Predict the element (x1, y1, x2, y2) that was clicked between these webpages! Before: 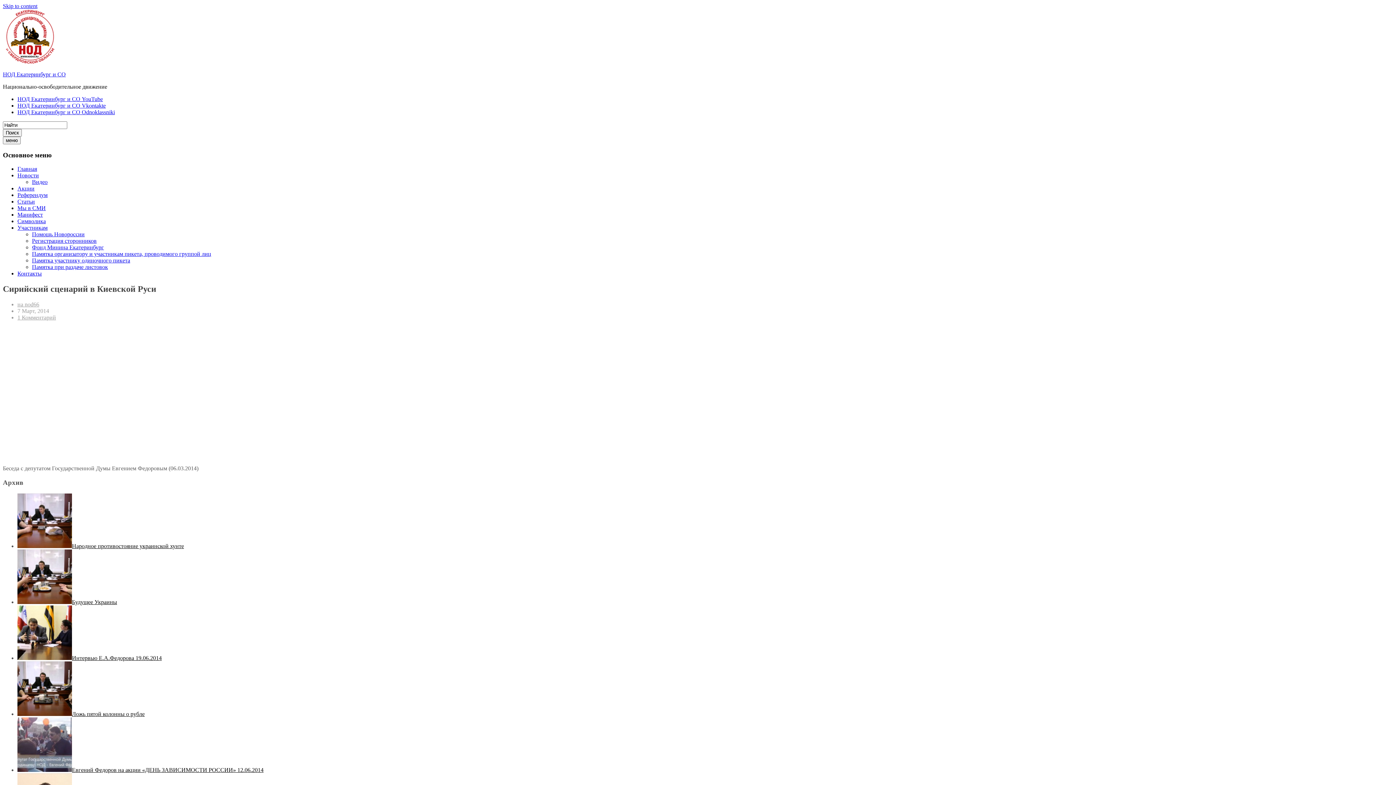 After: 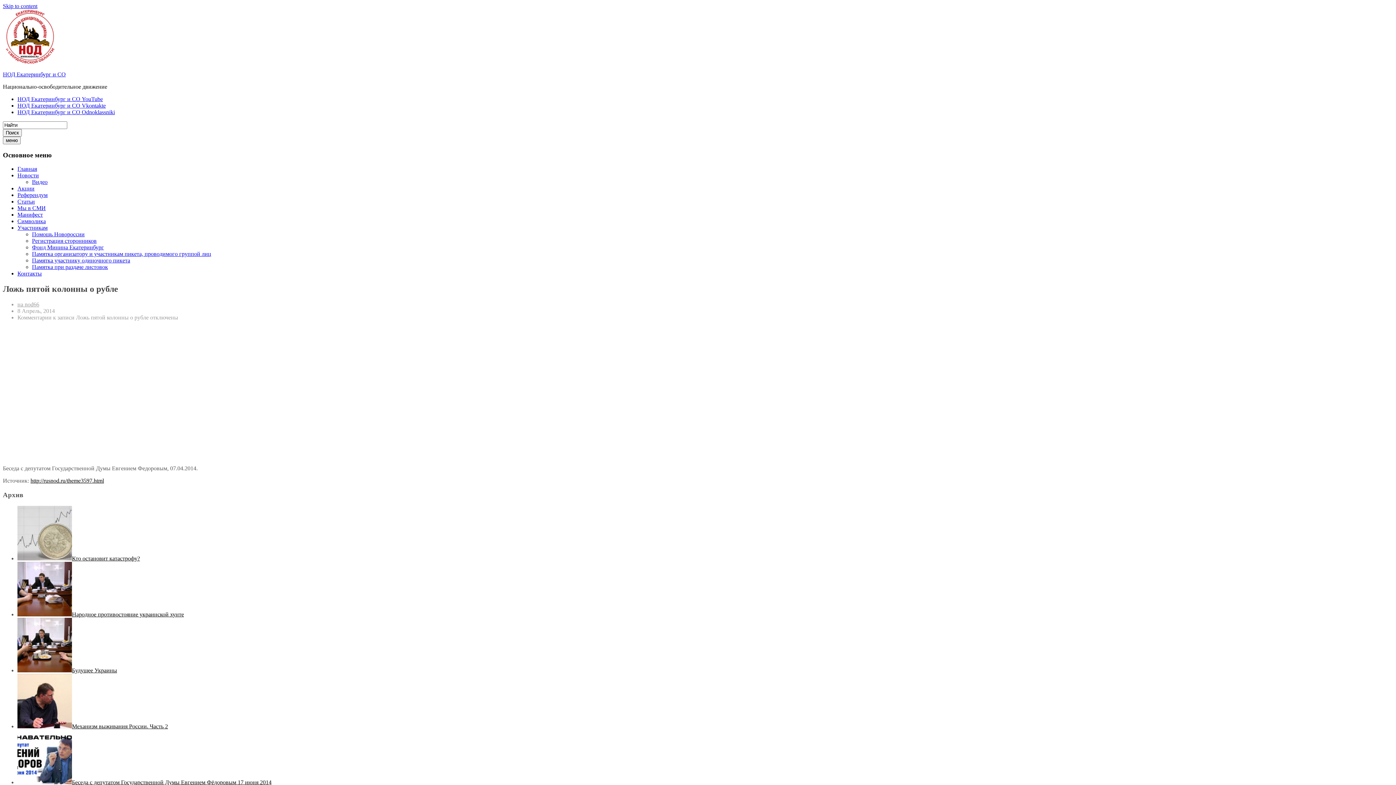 Action: label: Ложь пятой колонны о рубле bbox: (72, 711, 144, 717)